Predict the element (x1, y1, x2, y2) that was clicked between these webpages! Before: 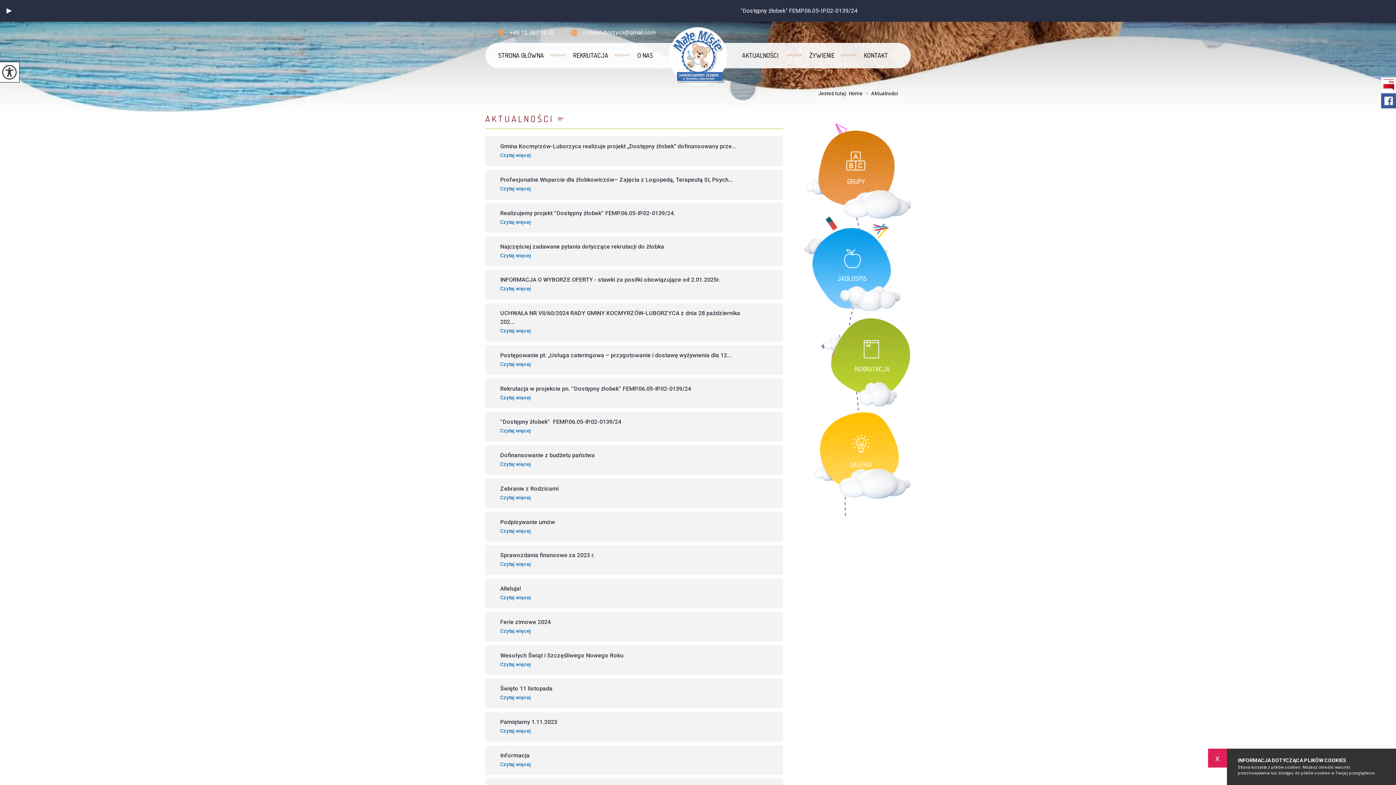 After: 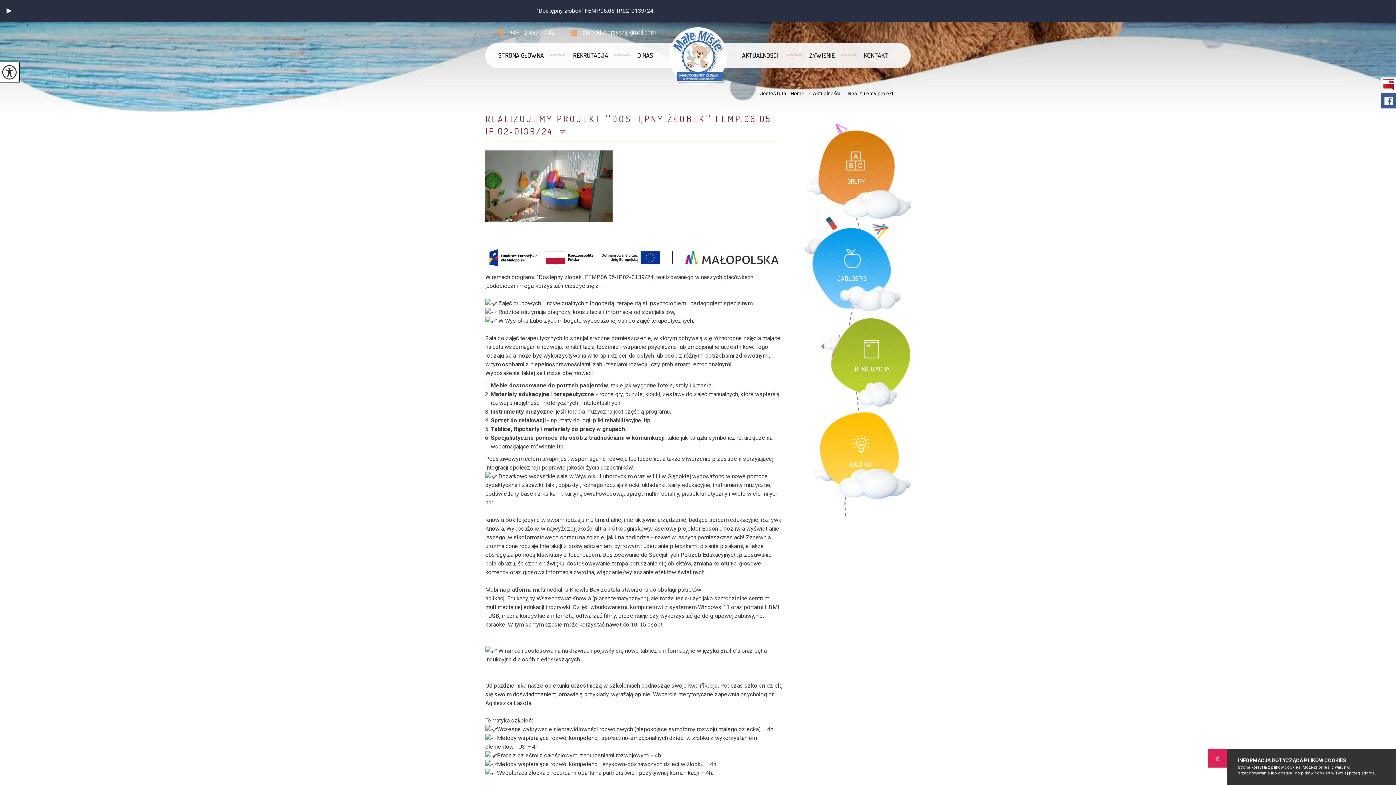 Action: label: Realizujemy projekt ''Dostępny żłobek'' FEMP.06.05-IP.02-0139/24.
Czytaj więcej bbox: (485, 203, 783, 232)